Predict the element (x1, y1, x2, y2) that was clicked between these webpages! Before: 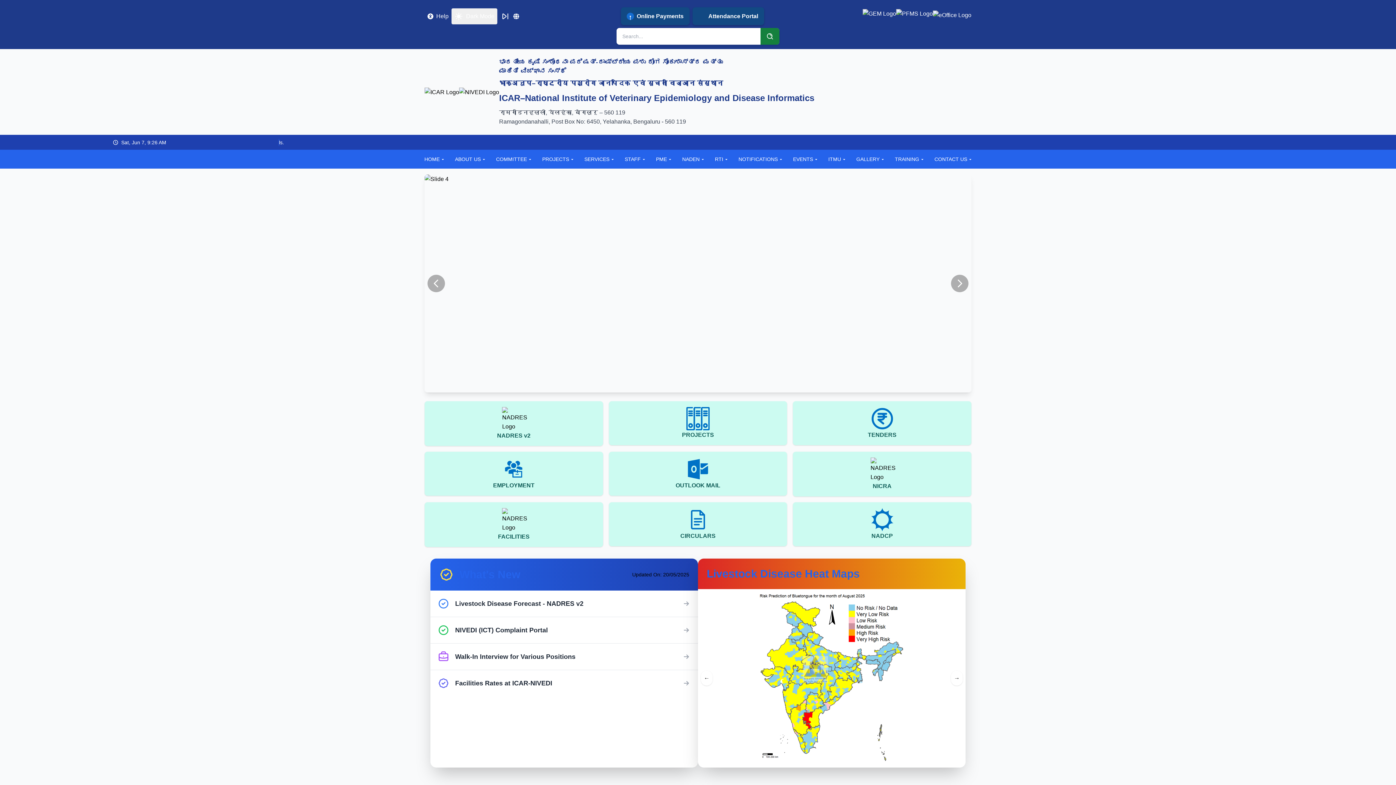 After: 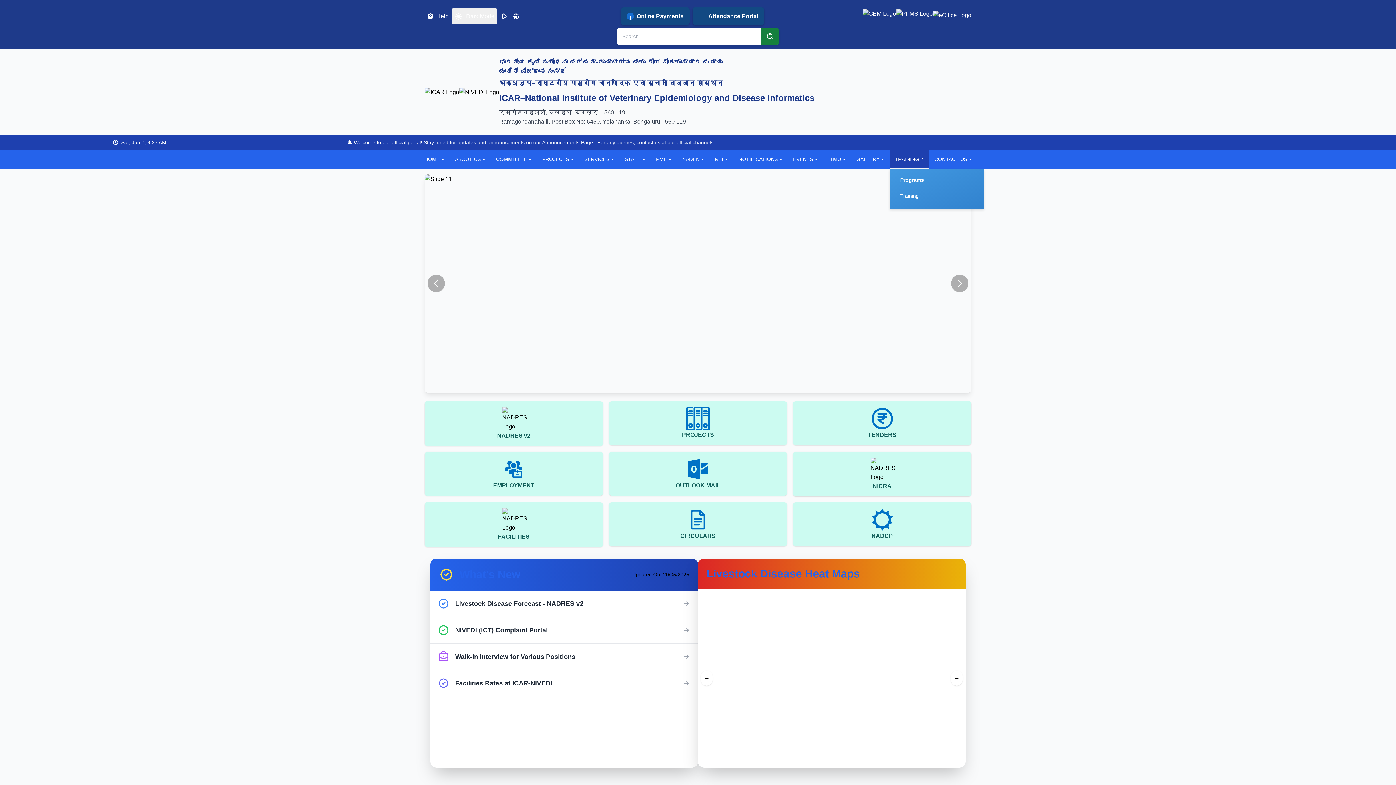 Action: label: TRAINING▾ bbox: (889, 149, 929, 168)